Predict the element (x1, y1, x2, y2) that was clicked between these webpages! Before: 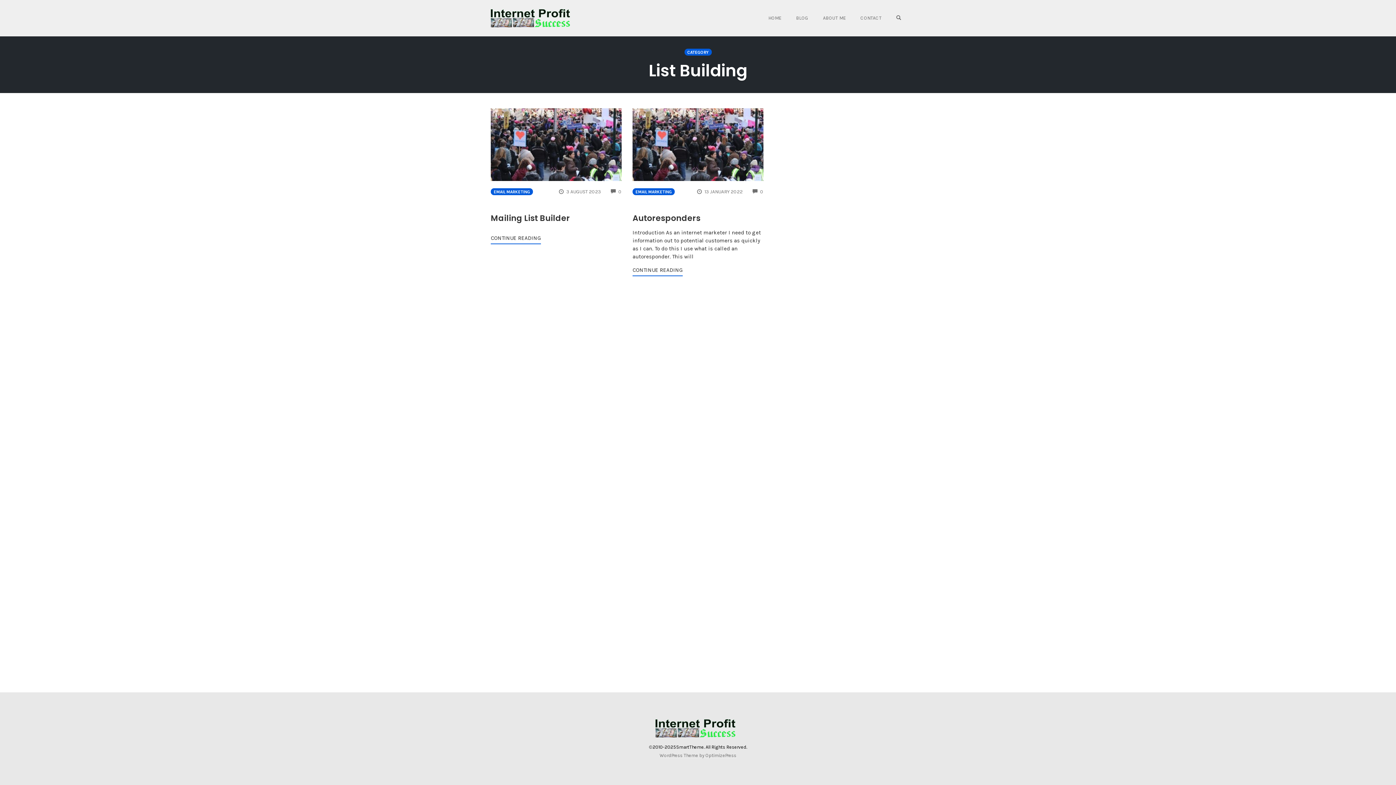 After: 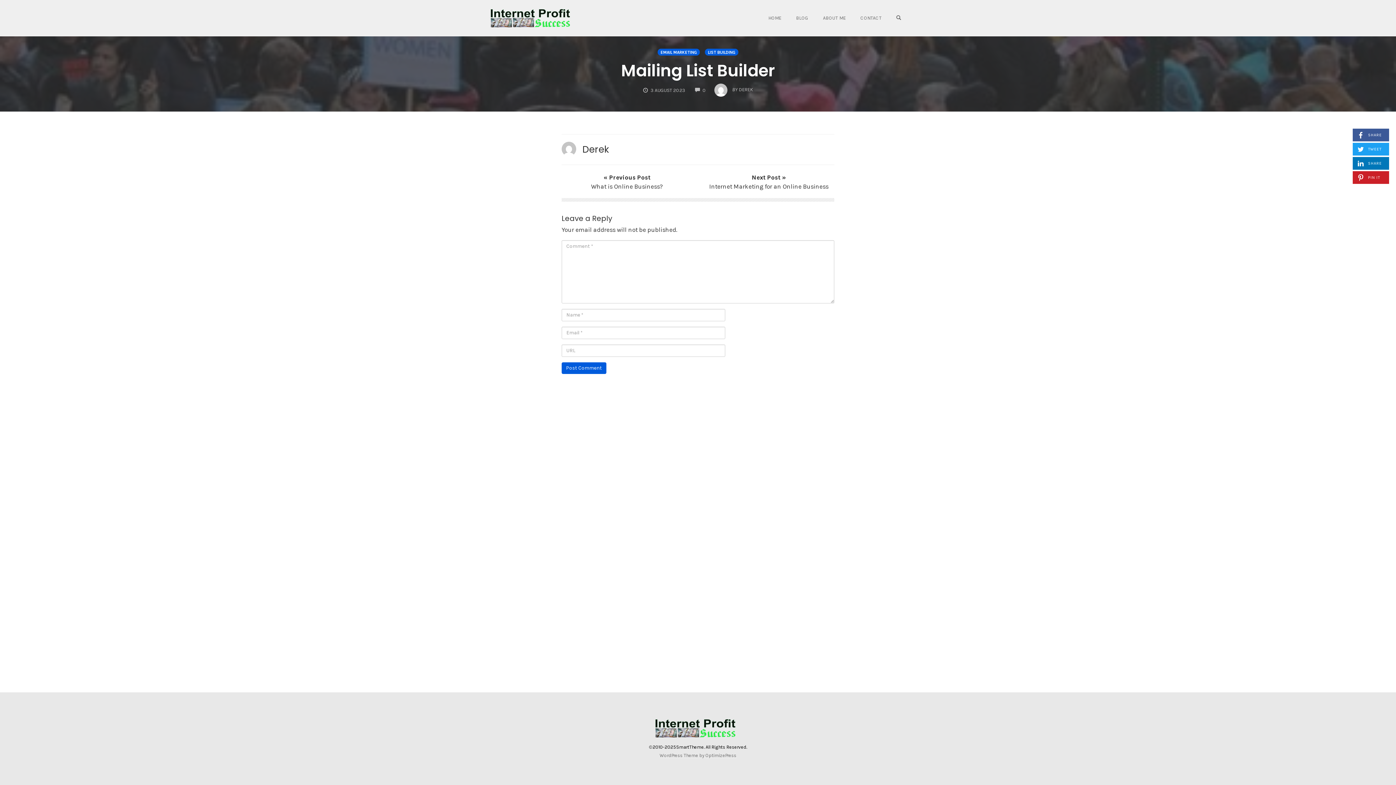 Action: label: Mailing List Builder bbox: (490, 212, 570, 224)